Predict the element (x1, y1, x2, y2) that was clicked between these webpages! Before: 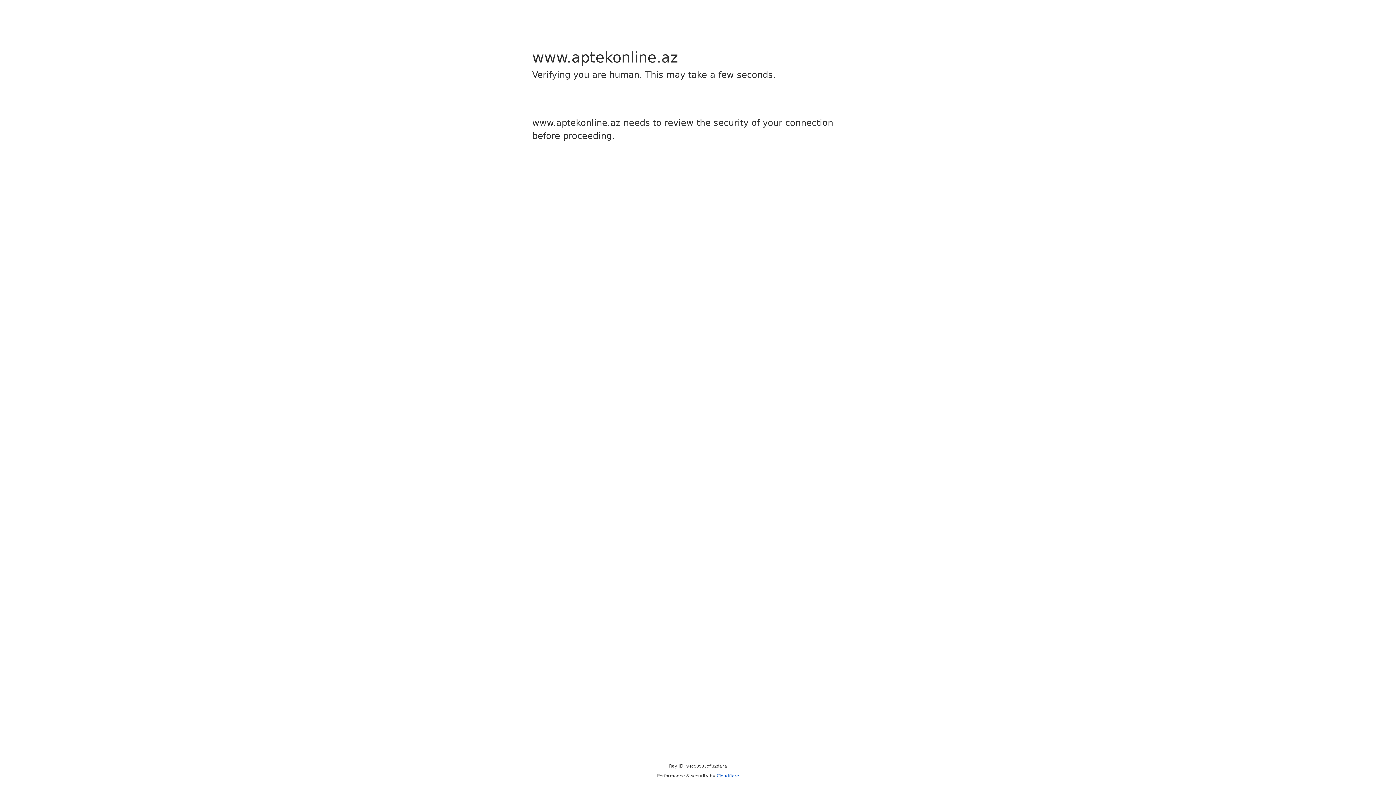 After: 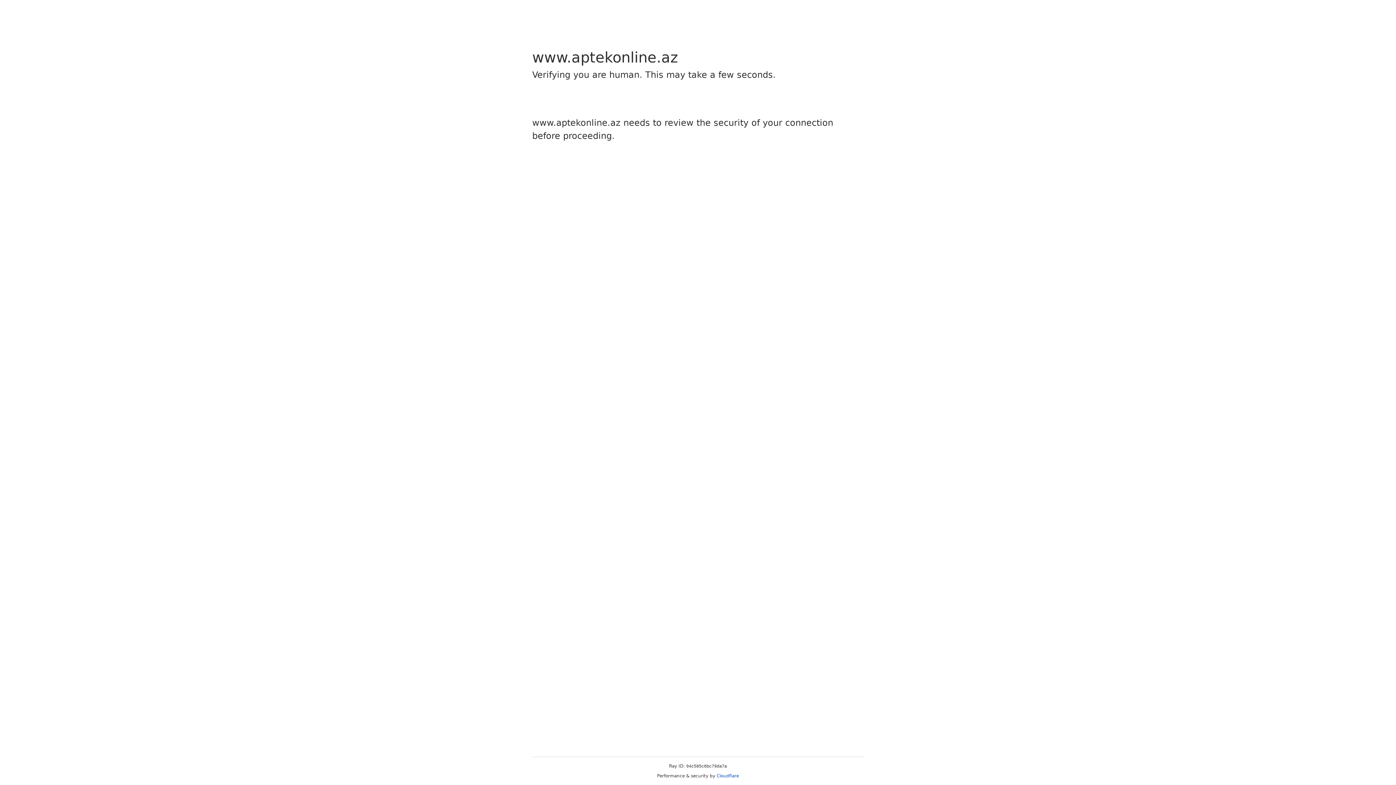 Action: bbox: (716, 773, 739, 778) label: Cloudflare